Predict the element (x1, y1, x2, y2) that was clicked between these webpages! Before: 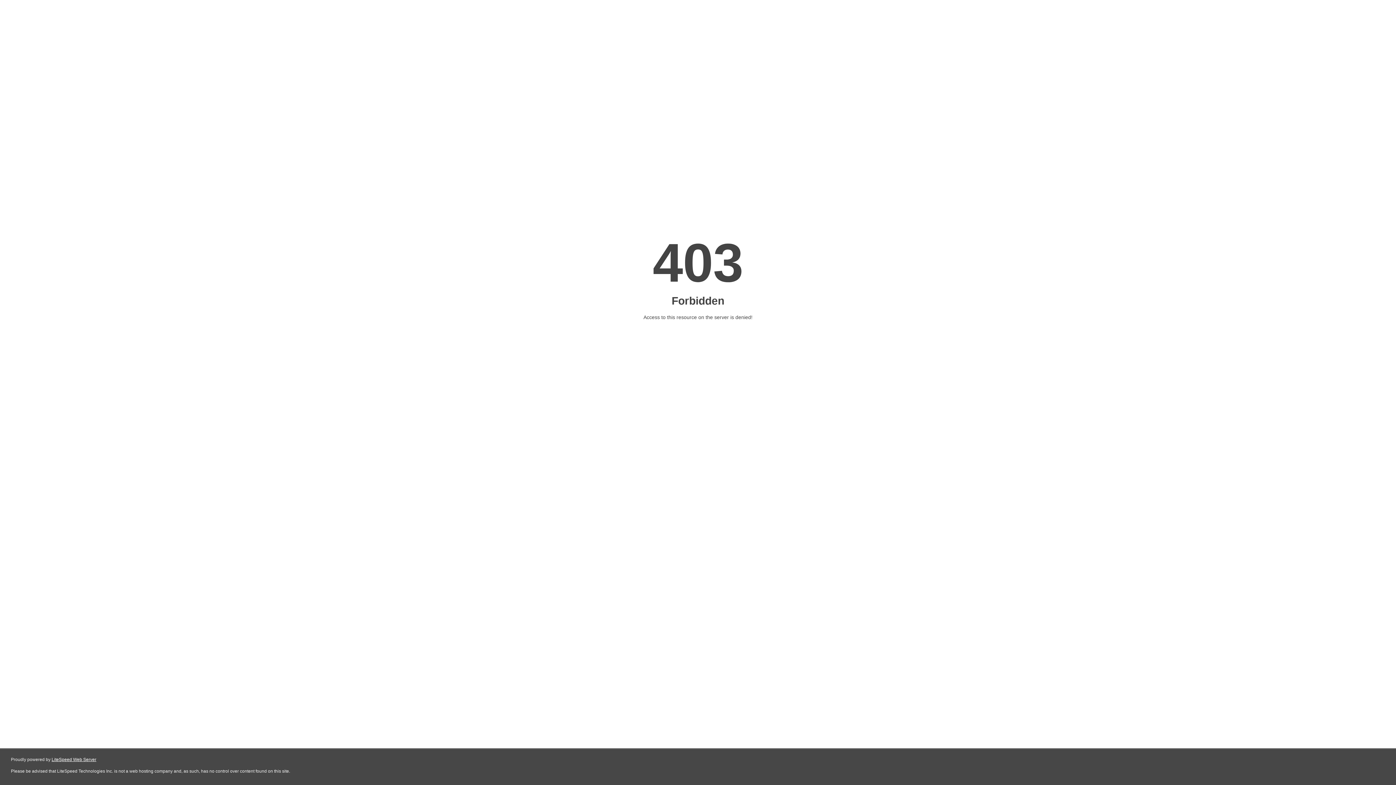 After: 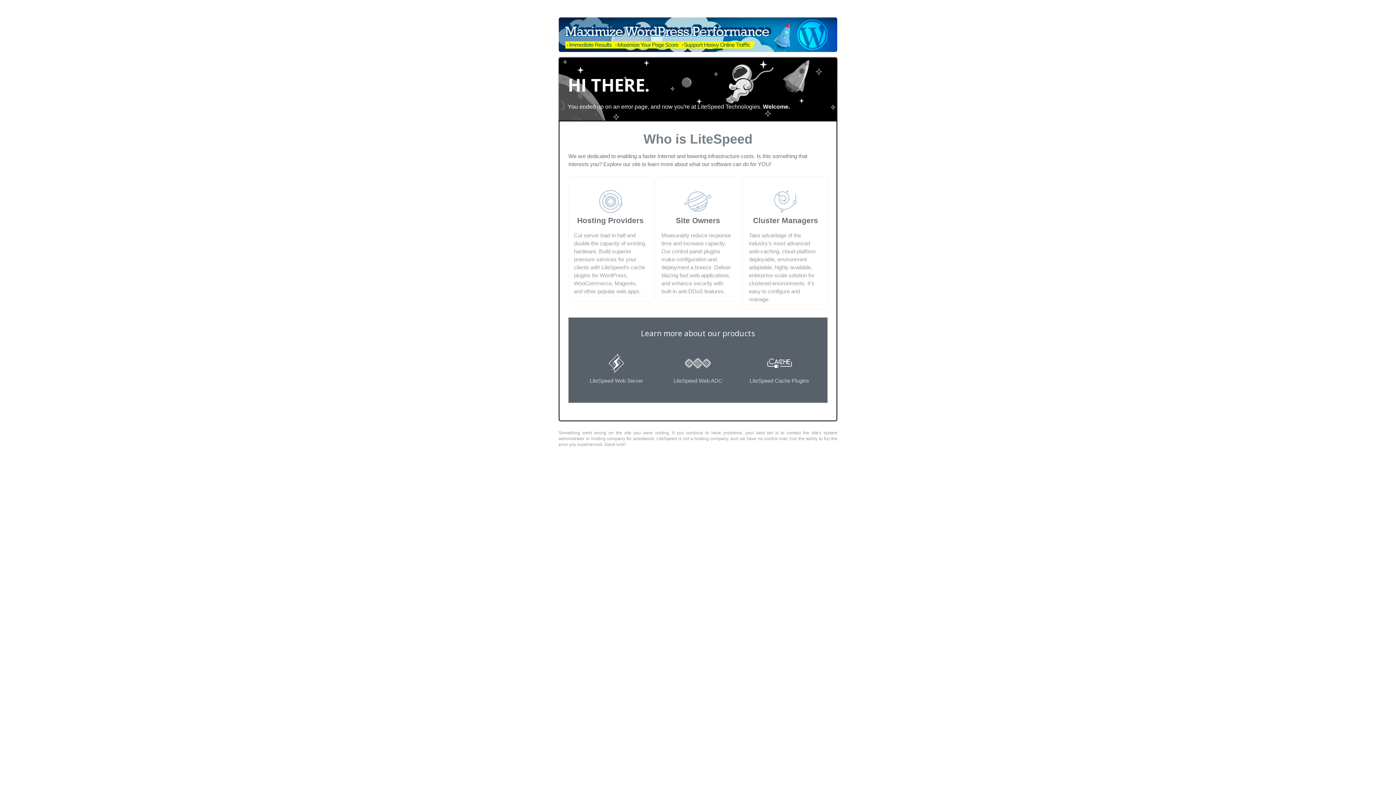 Action: label: LiteSpeed Web Server bbox: (51, 757, 96, 762)